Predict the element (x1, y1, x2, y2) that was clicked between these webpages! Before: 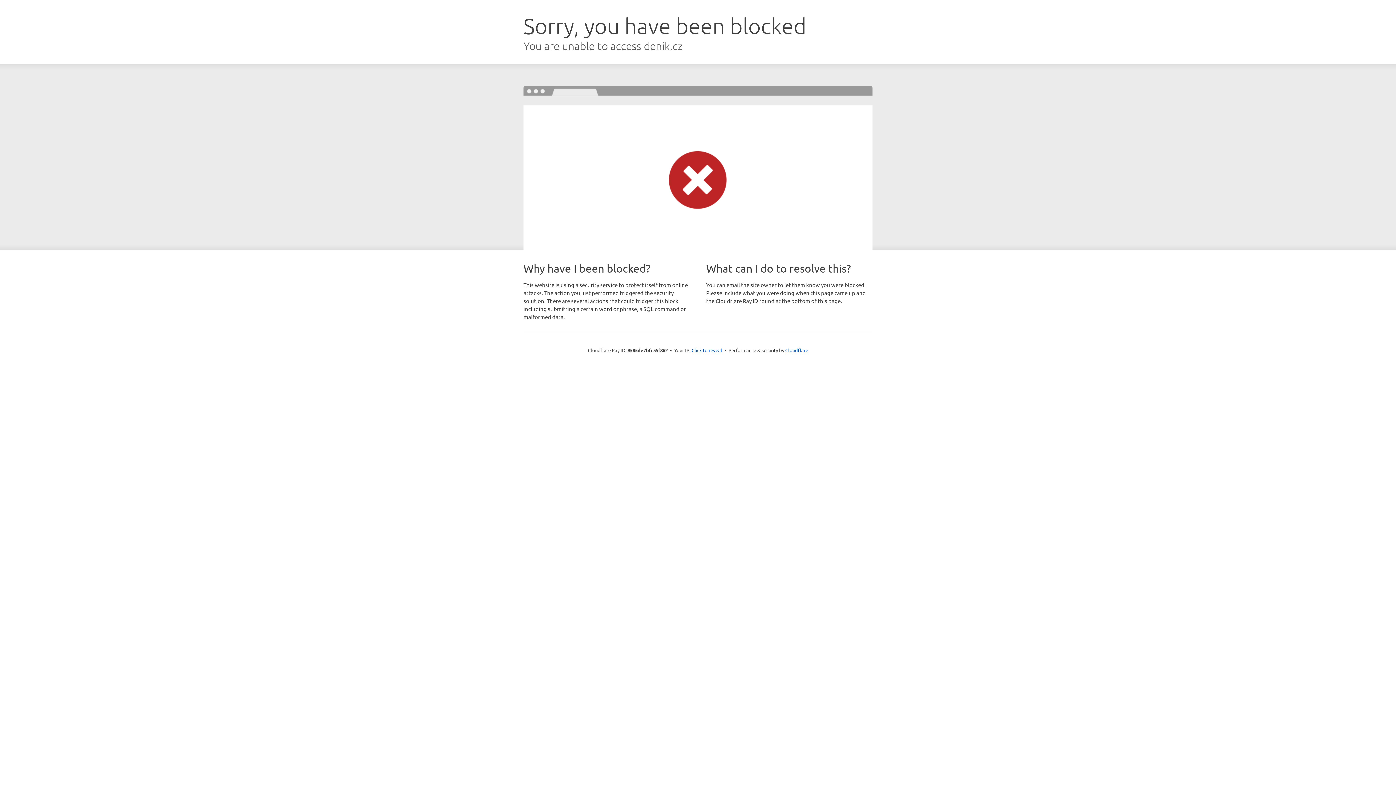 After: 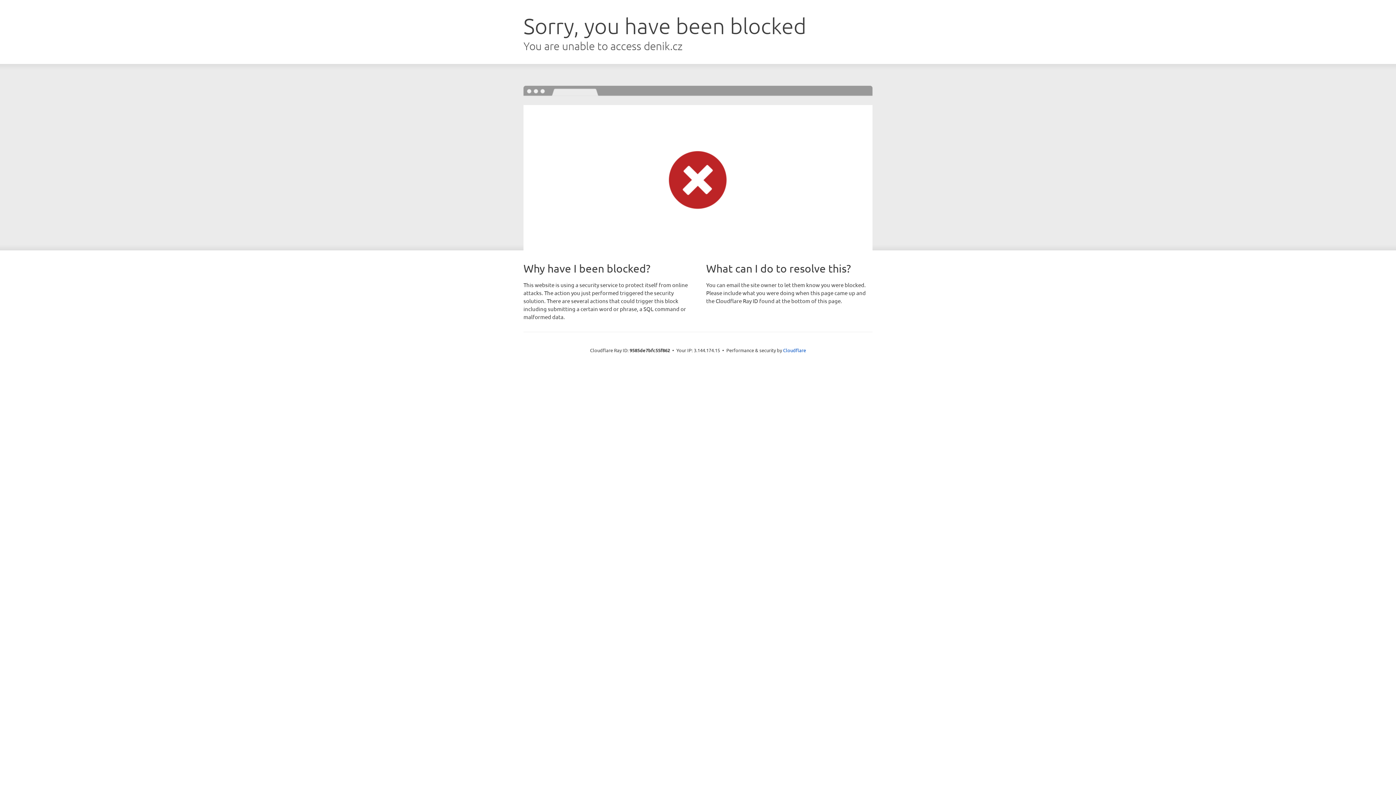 Action: label: Click to reveal bbox: (691, 346, 722, 353)